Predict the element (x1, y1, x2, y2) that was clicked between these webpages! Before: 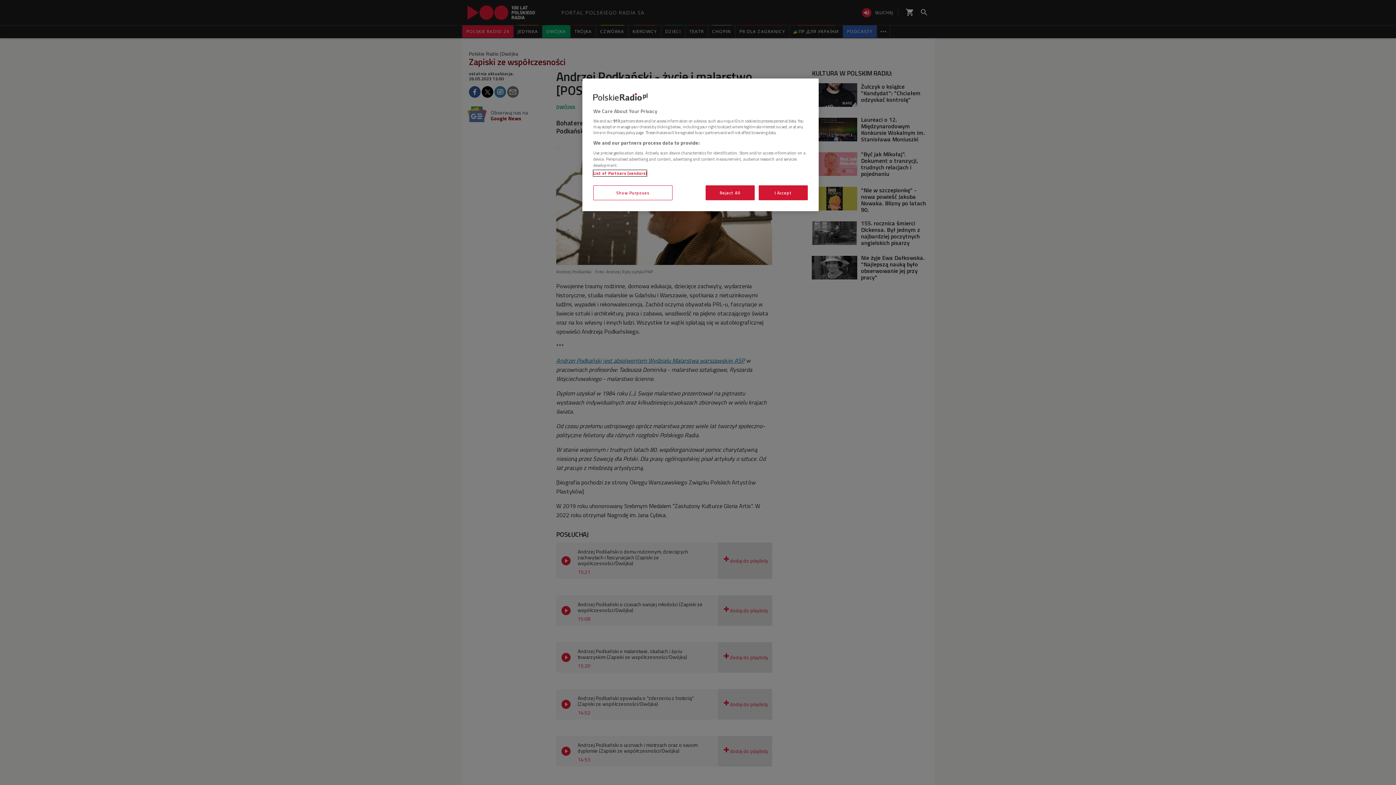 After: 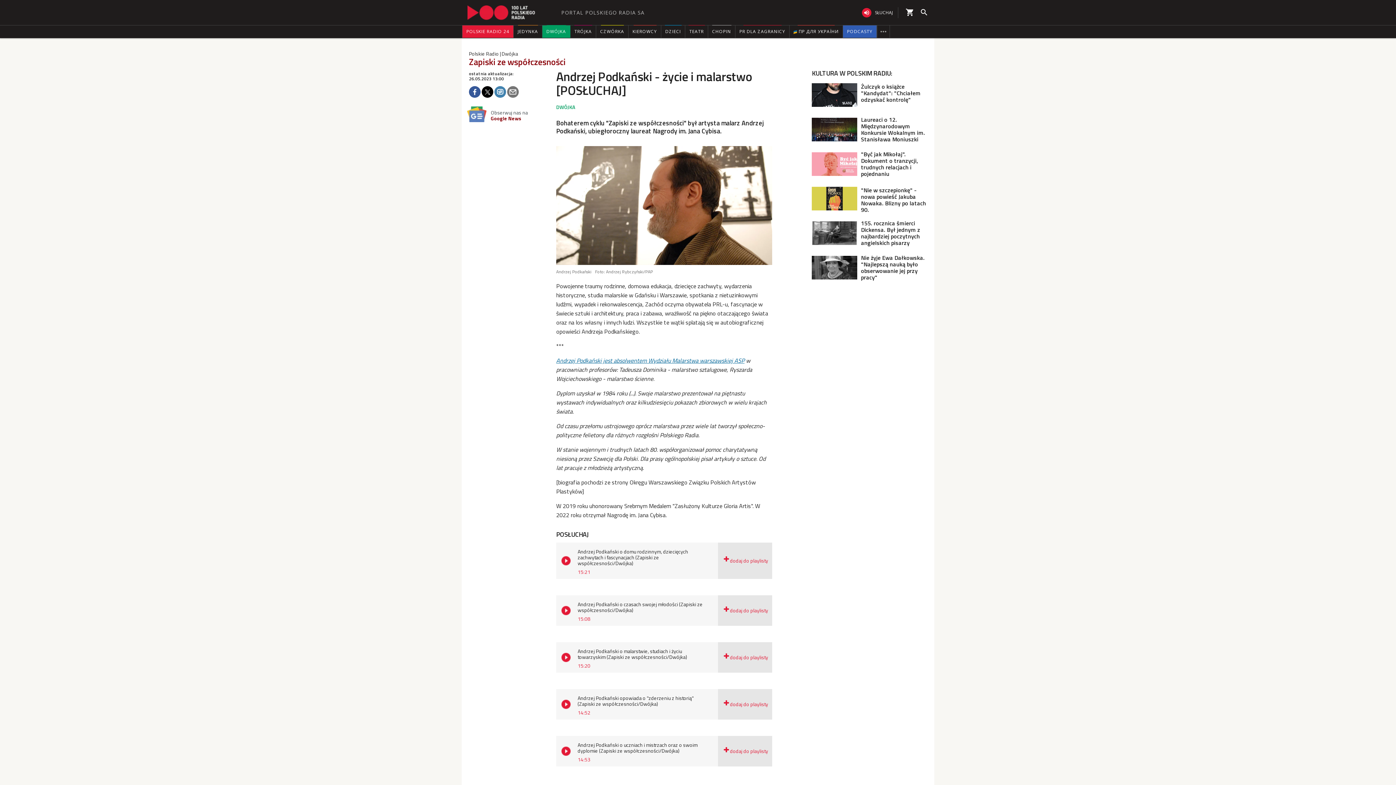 Action: bbox: (758, 185, 808, 200) label: I Accept